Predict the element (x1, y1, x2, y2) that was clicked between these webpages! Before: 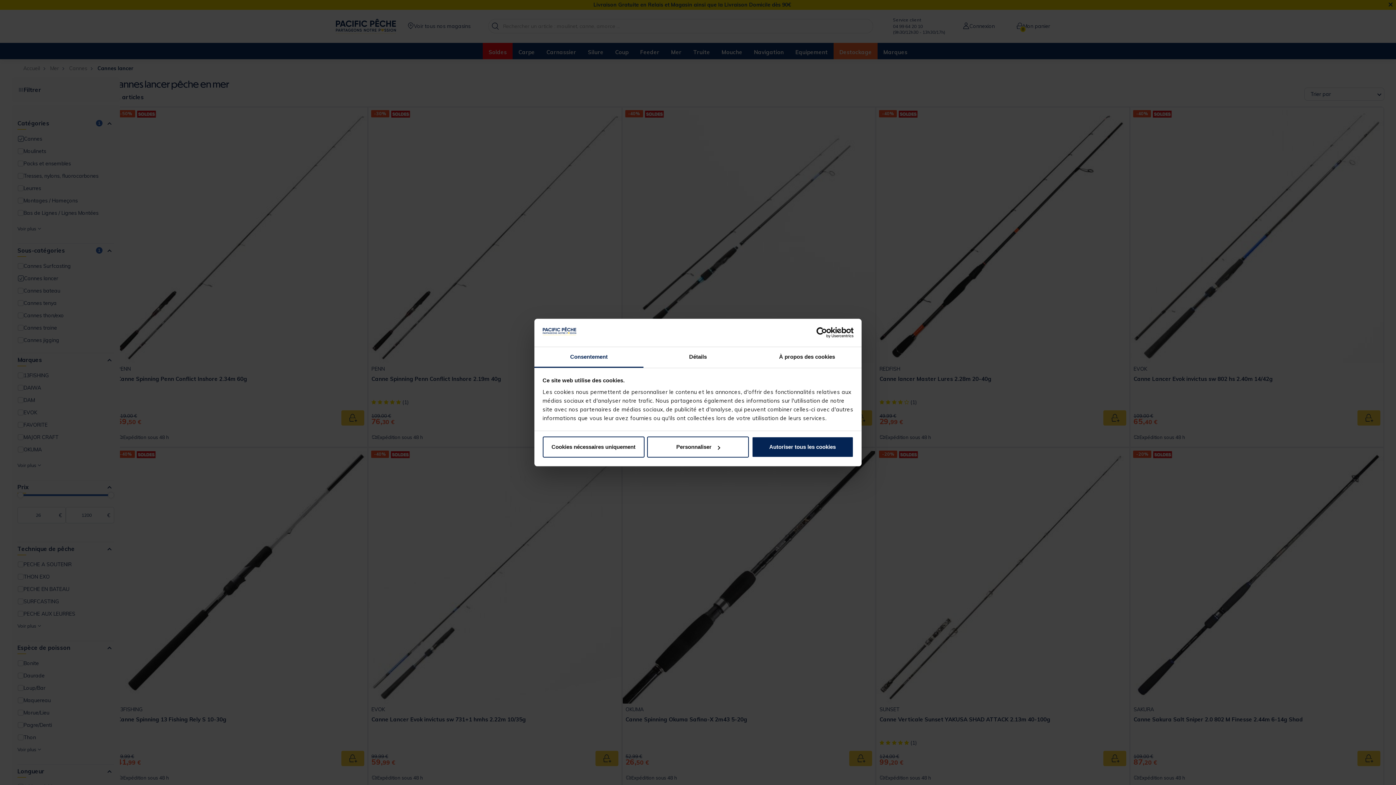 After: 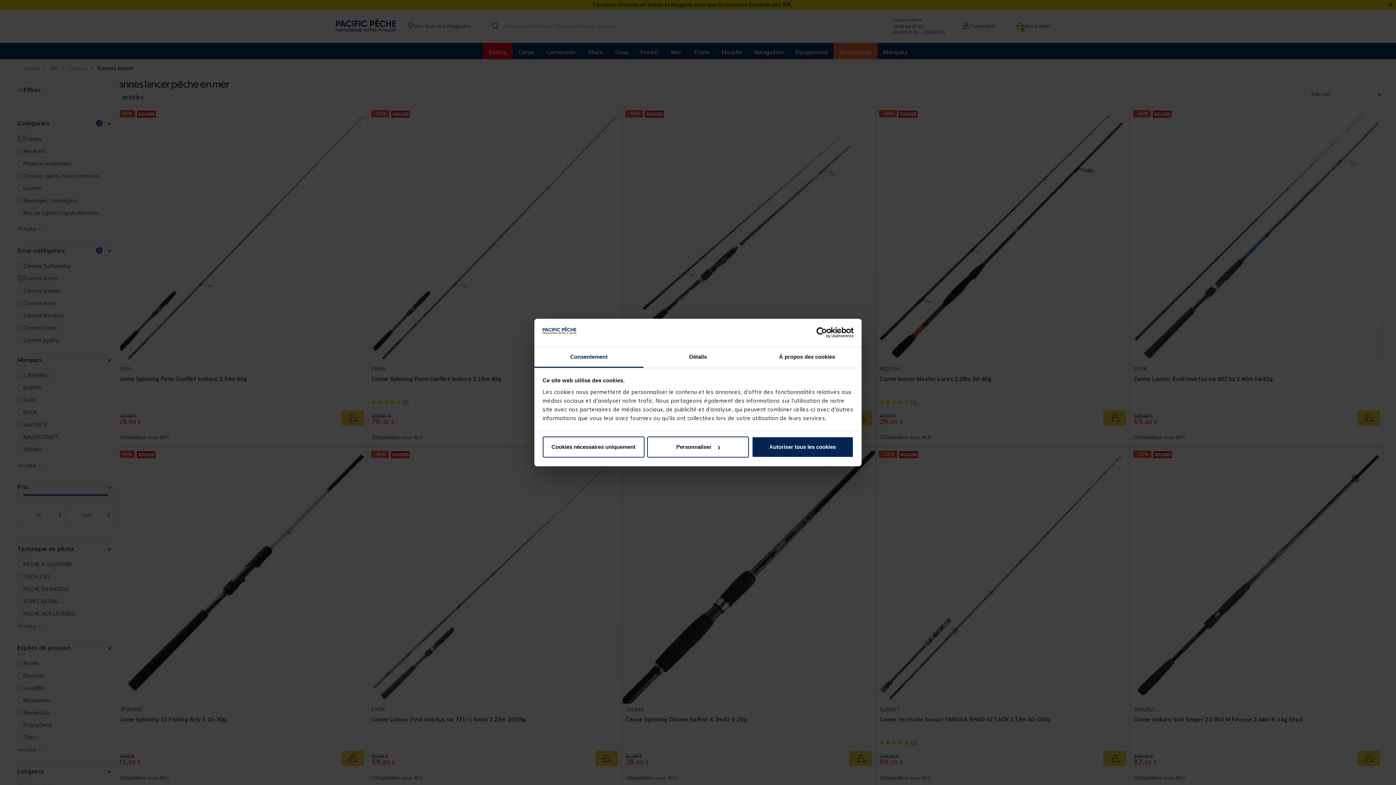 Action: label: Consentement bbox: (534, 347, 643, 367)